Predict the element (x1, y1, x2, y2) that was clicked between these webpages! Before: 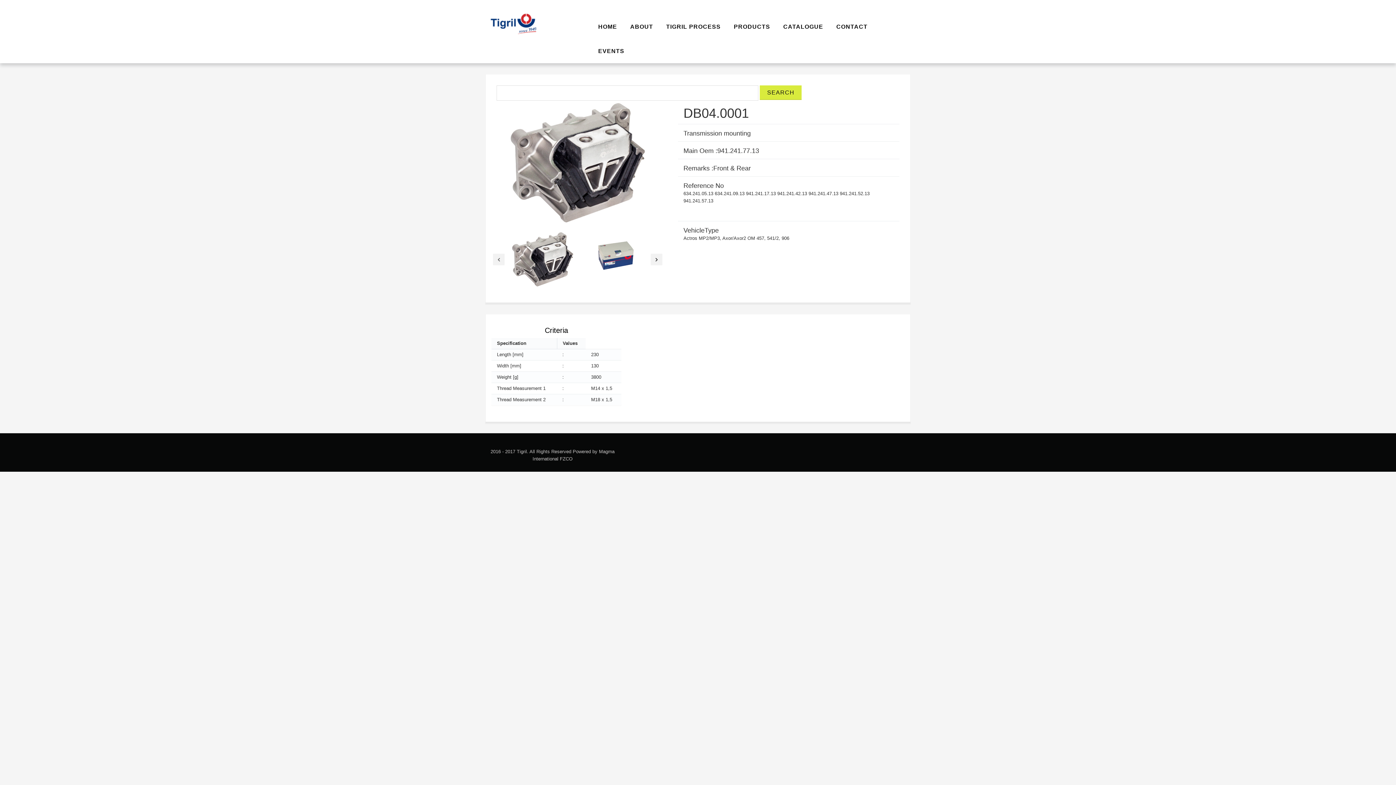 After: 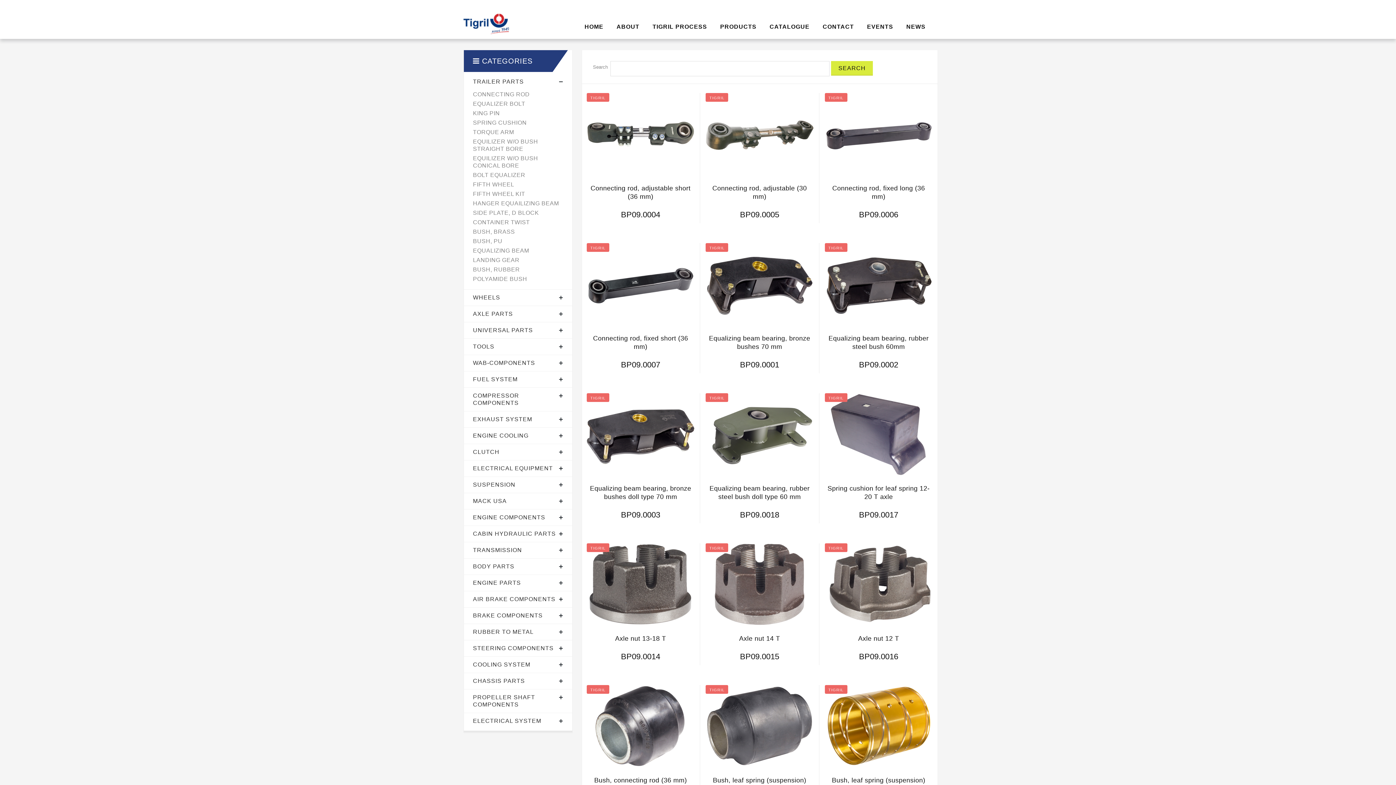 Action: label: PRODUCTS‎ bbox: (727, 14, 776, 38)